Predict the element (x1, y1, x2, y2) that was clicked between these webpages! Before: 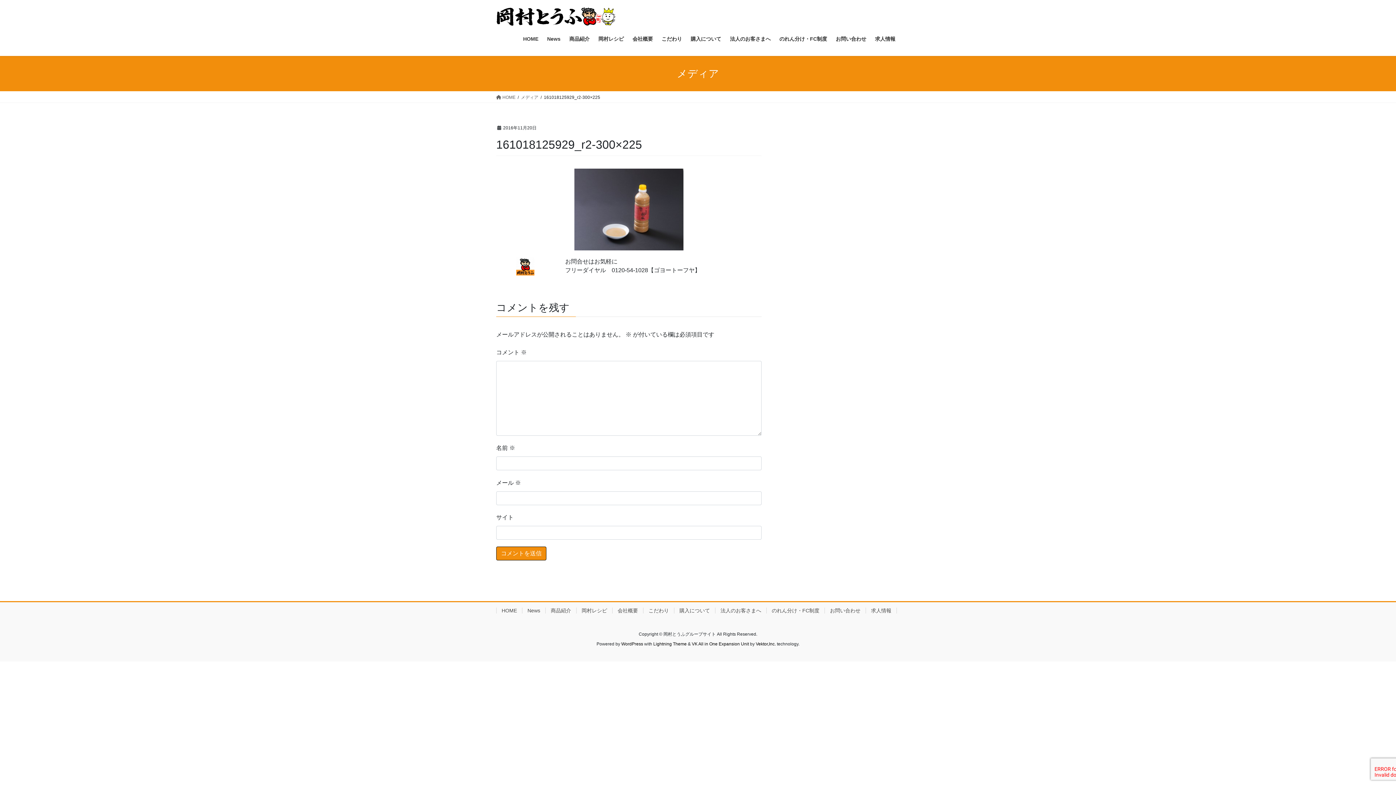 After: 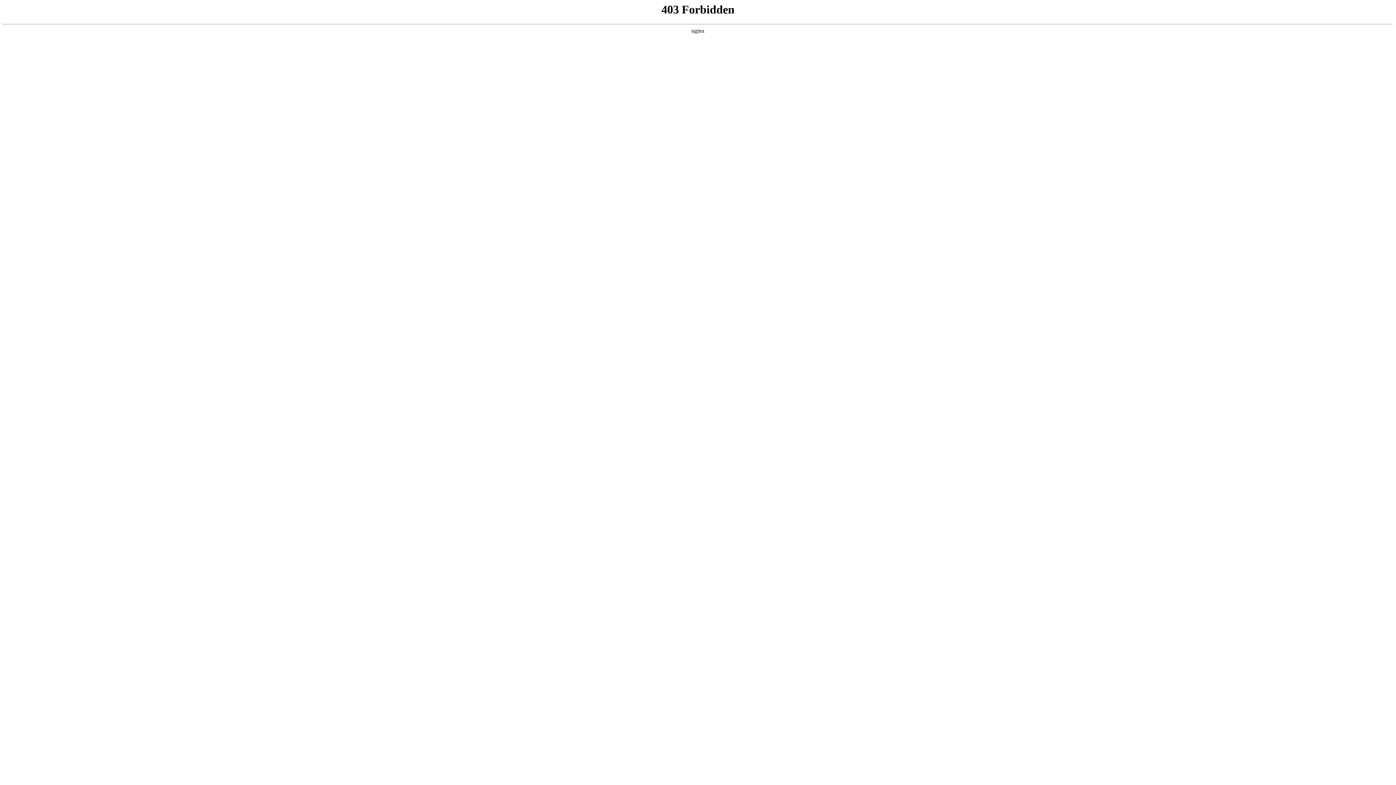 Action: bbox: (621, 641, 643, 646) label: WordPress